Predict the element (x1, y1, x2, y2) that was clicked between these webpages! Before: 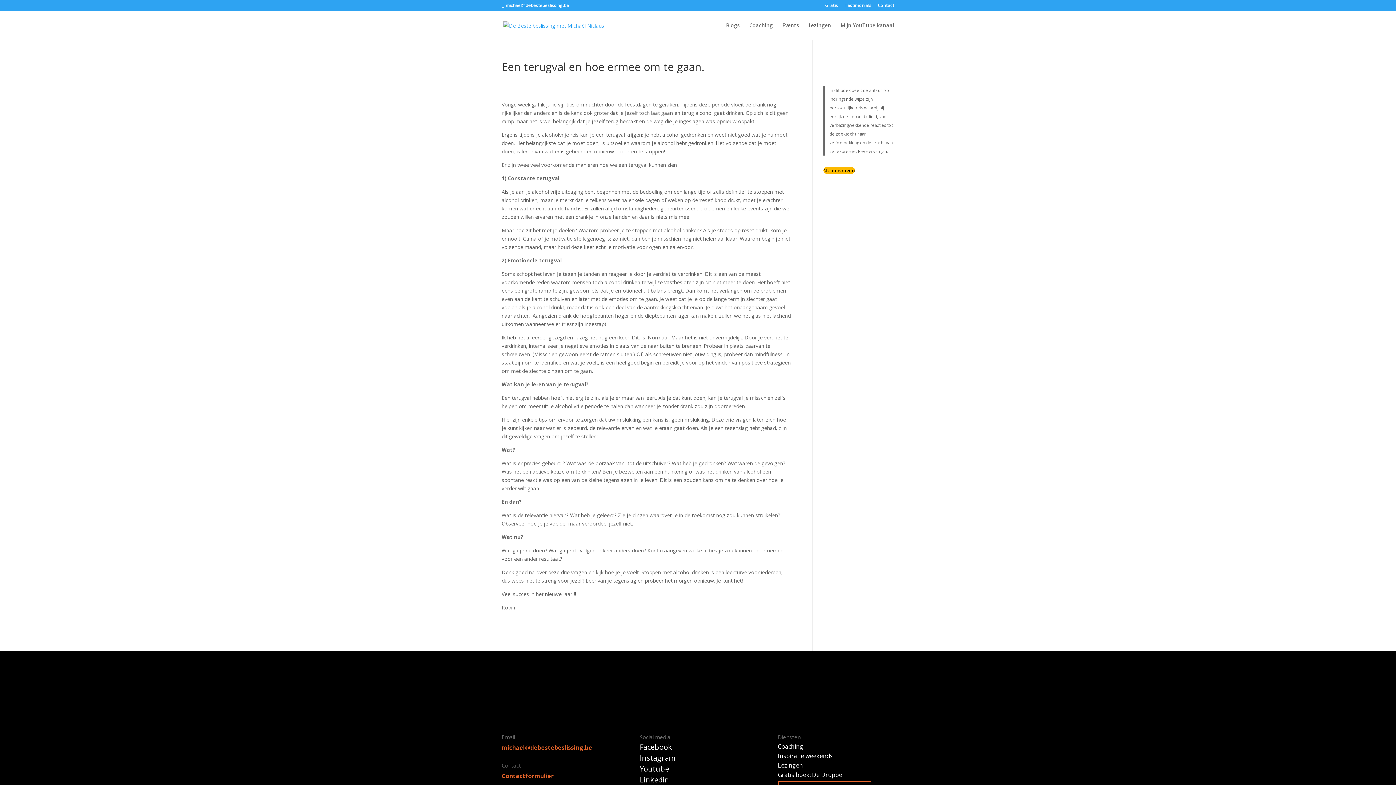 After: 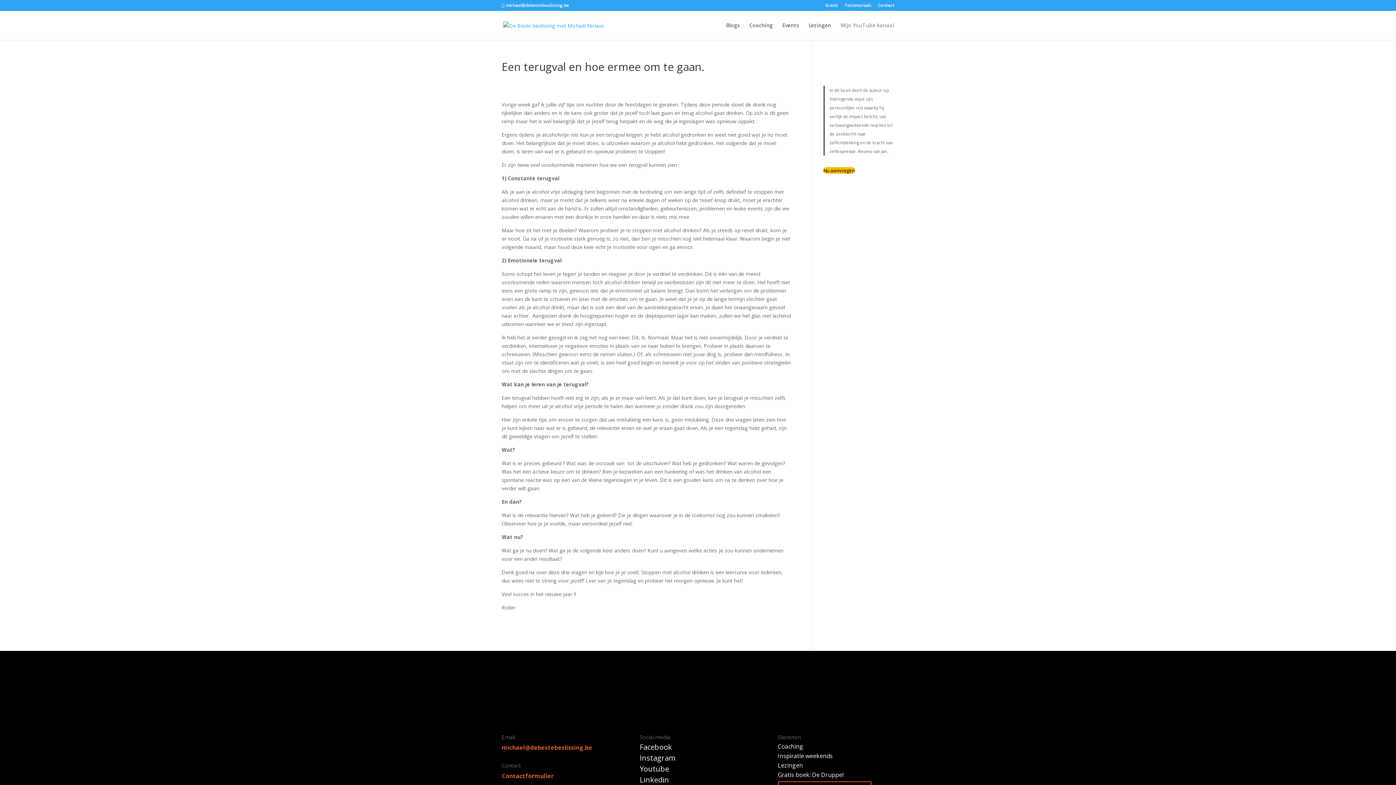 Action: label: Mijn YouTube kanaal bbox: (840, 22, 894, 40)